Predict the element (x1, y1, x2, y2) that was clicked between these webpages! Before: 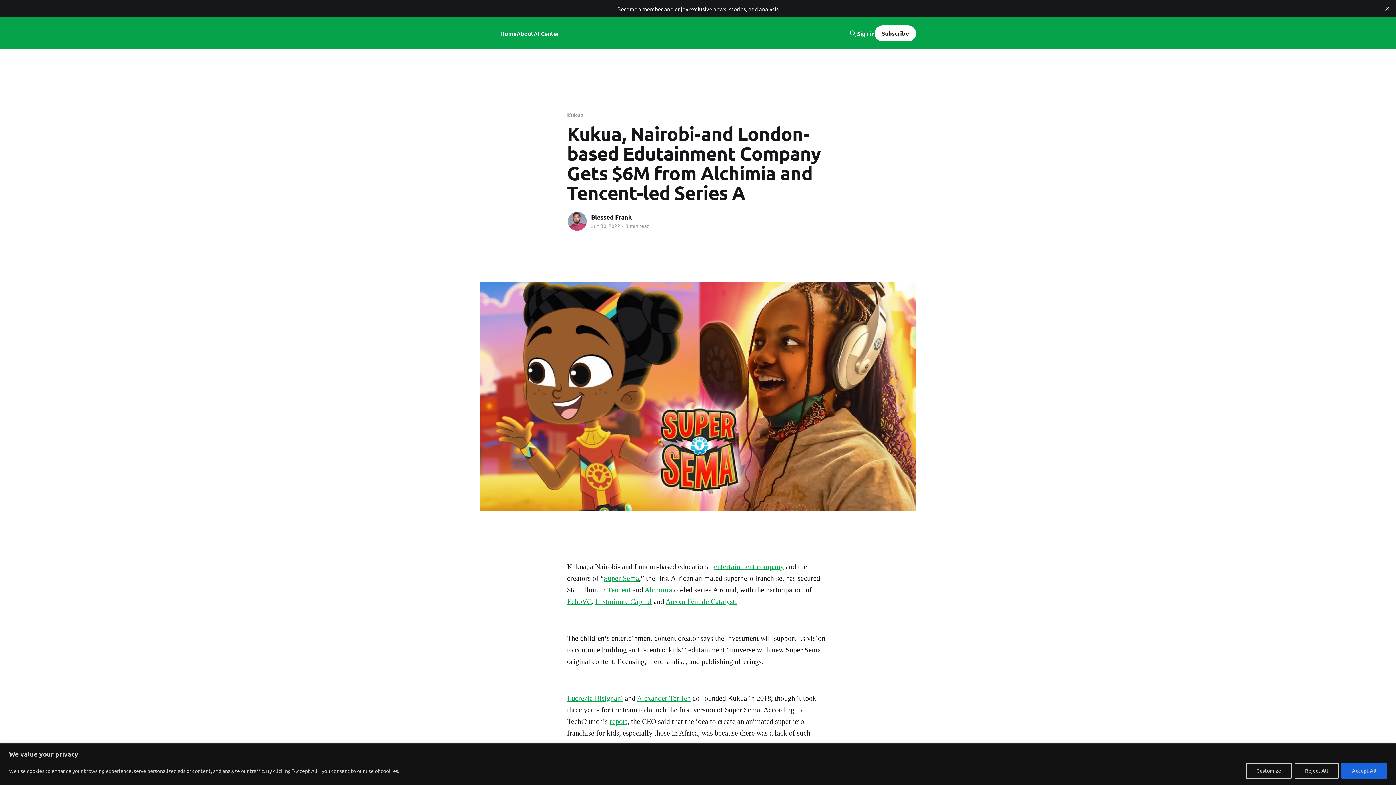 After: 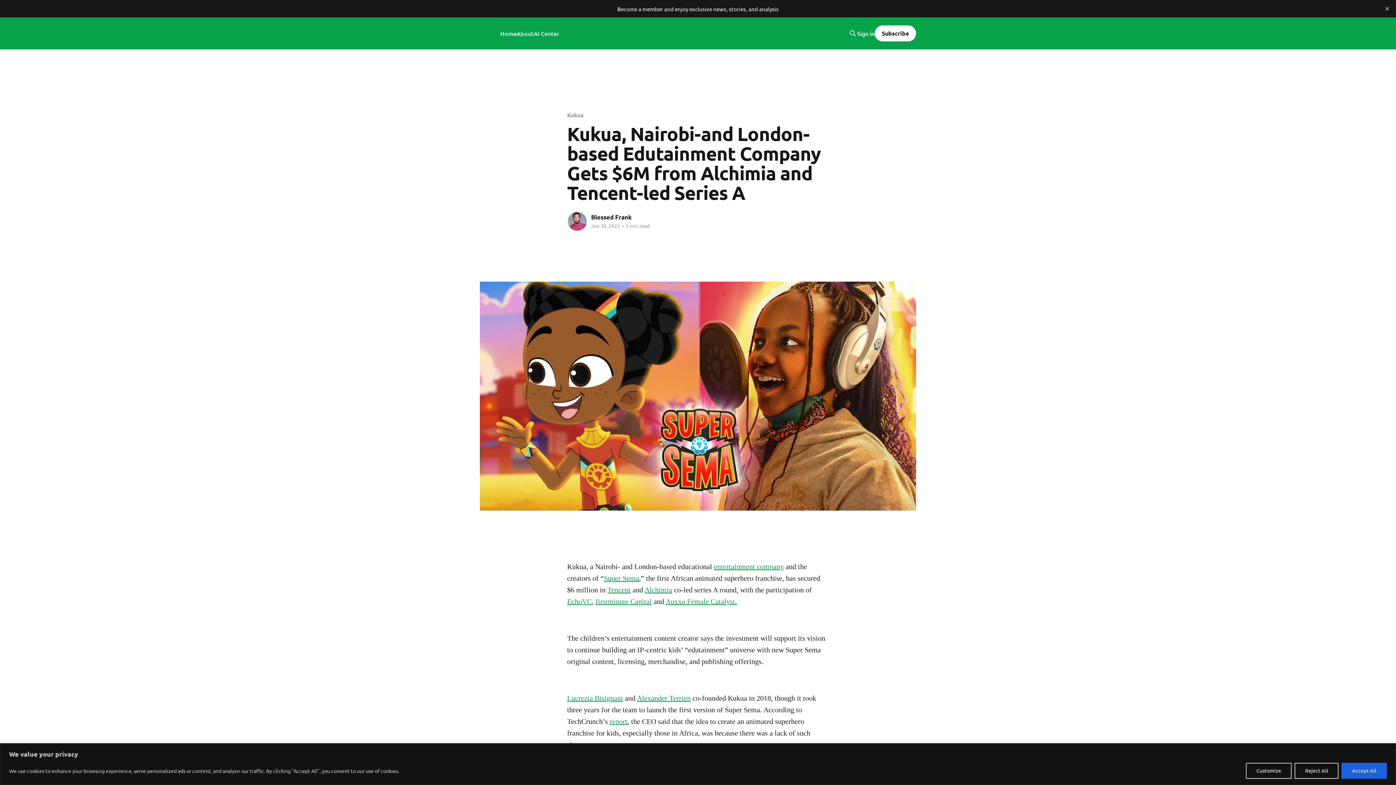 Action: label: Sign in bbox: (857, 29, 874, 37)